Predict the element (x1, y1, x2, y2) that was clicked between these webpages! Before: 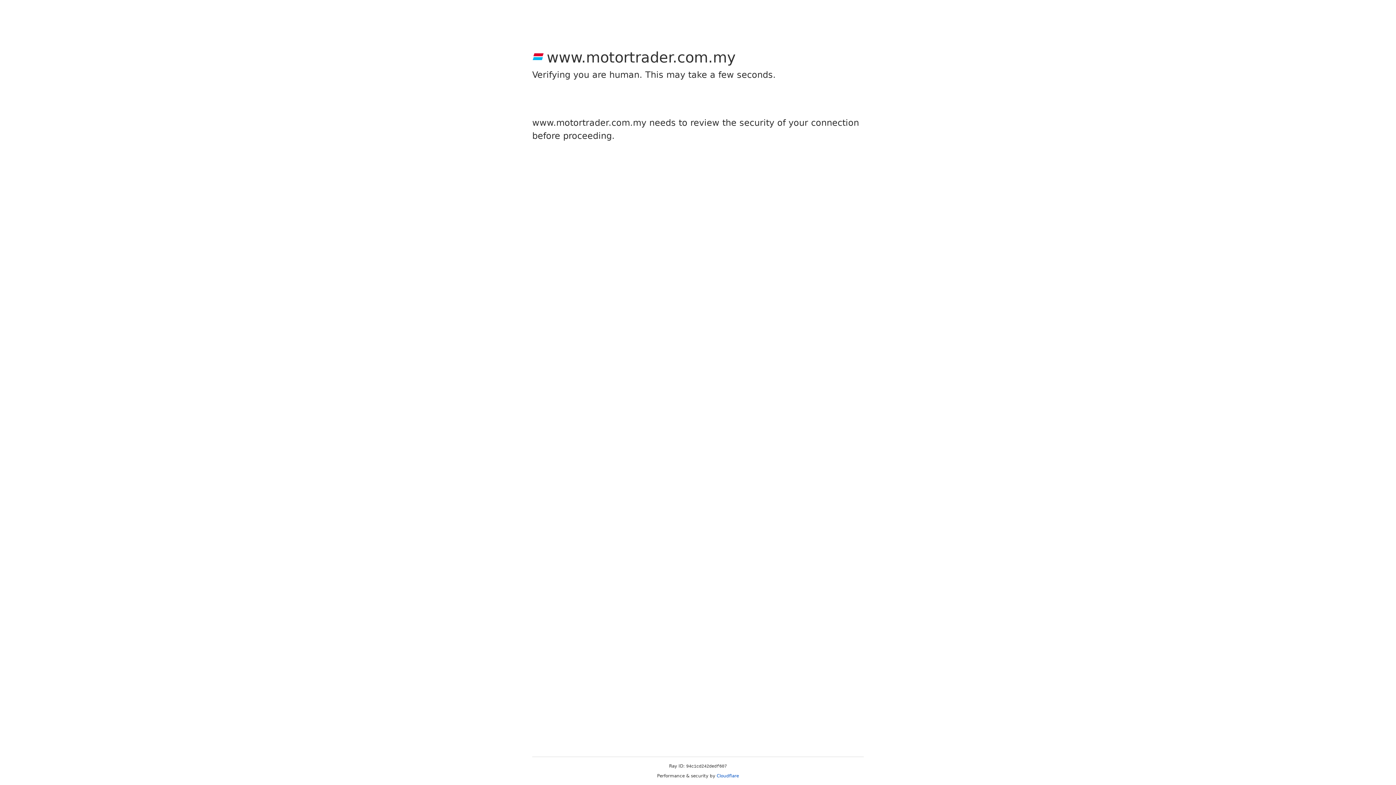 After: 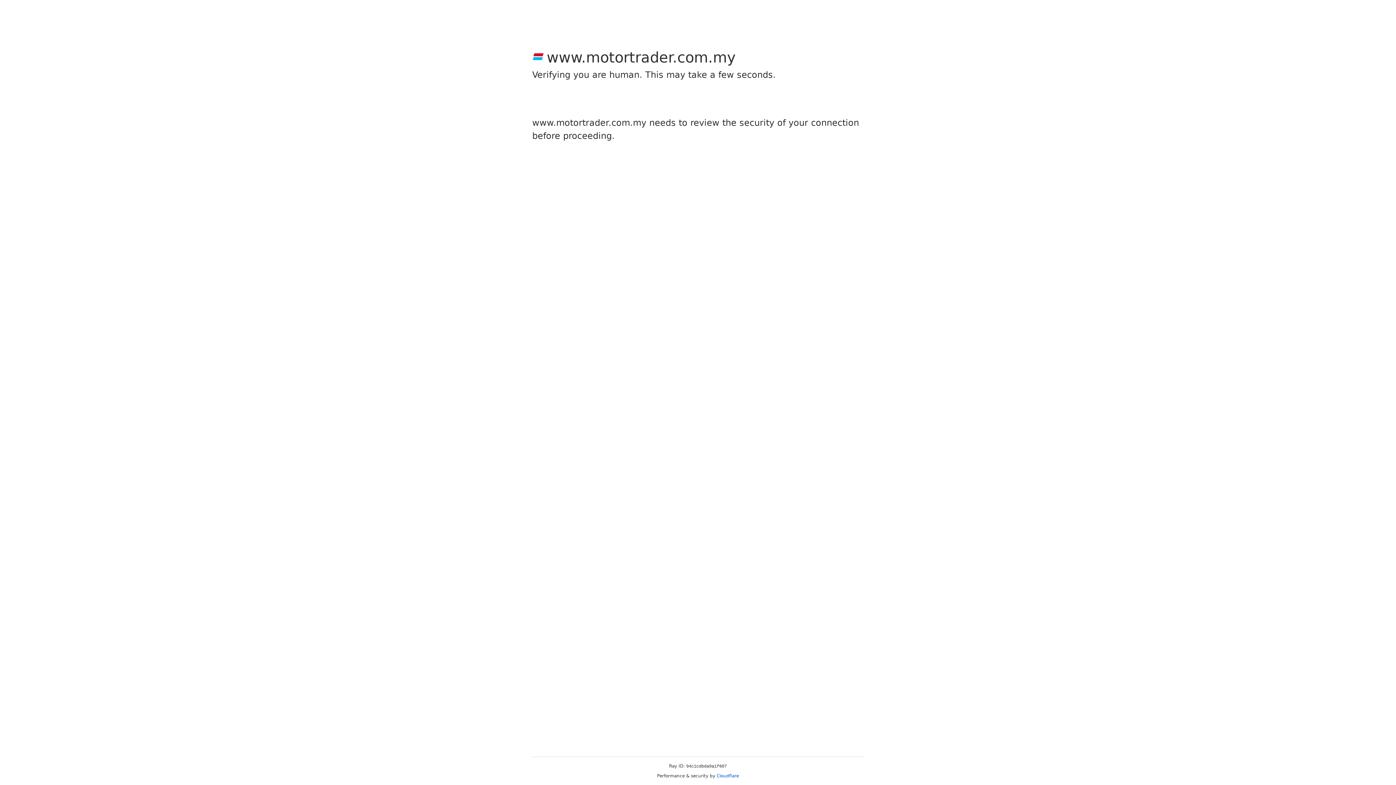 Action: bbox: (716, 773, 739, 778) label: Cloudflare